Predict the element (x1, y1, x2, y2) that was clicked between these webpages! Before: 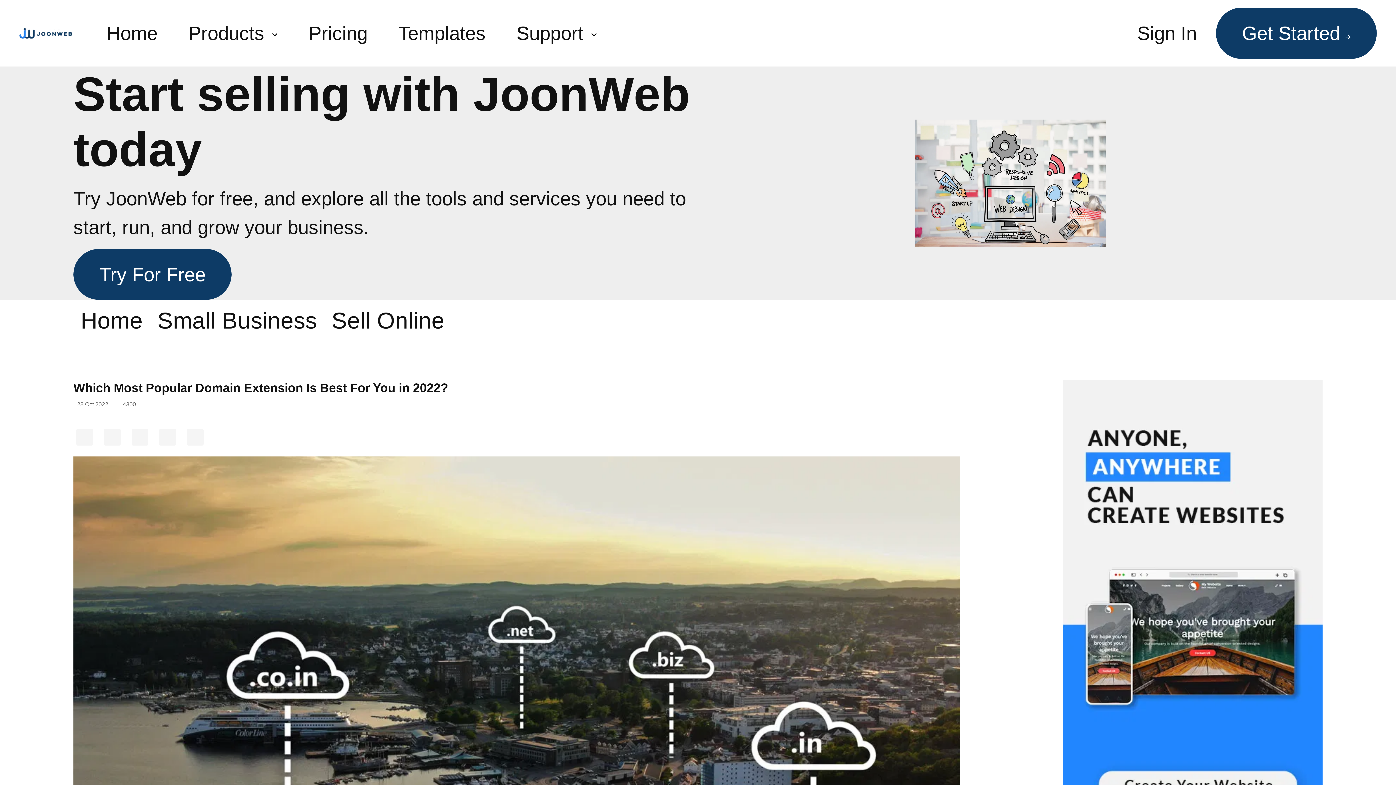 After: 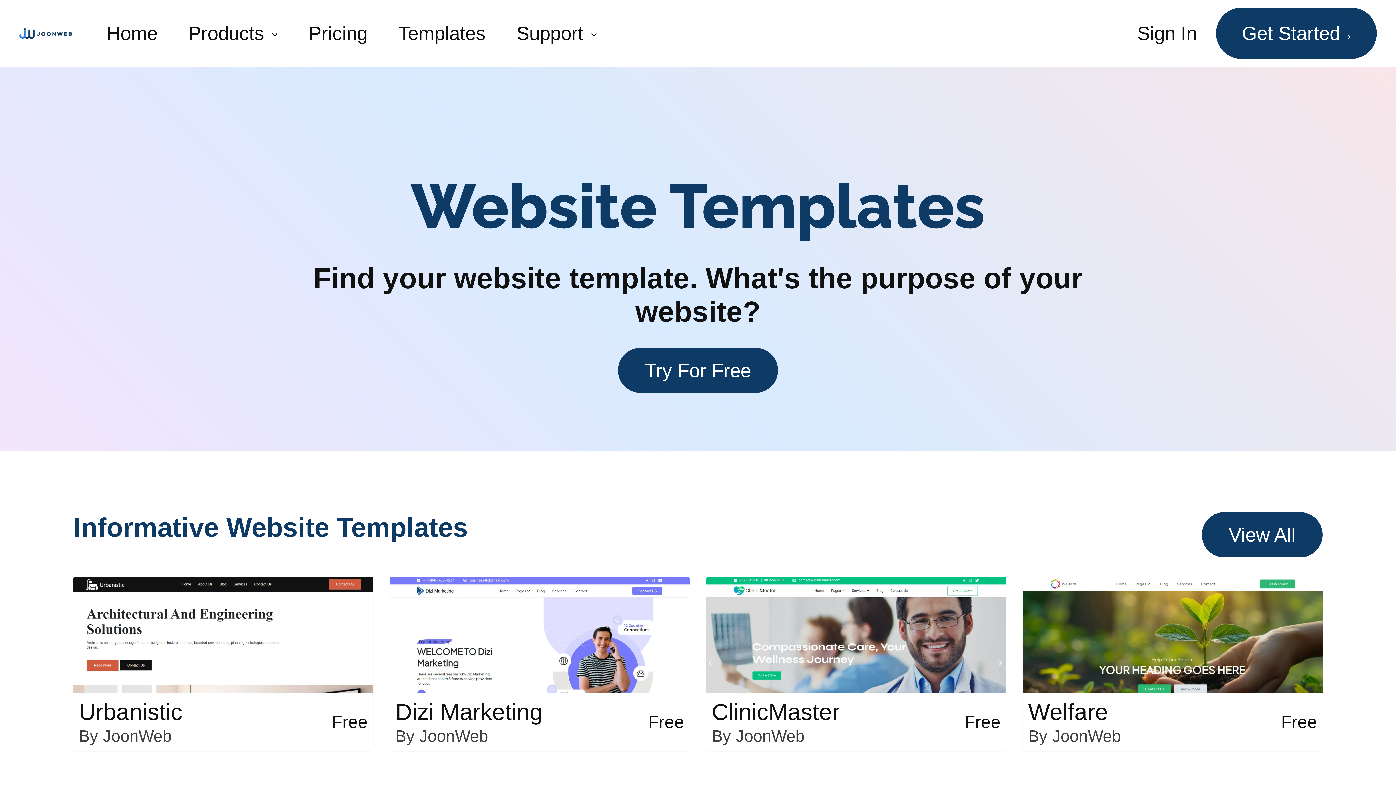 Action: label: Templates bbox: (398, 22, 485, 44)